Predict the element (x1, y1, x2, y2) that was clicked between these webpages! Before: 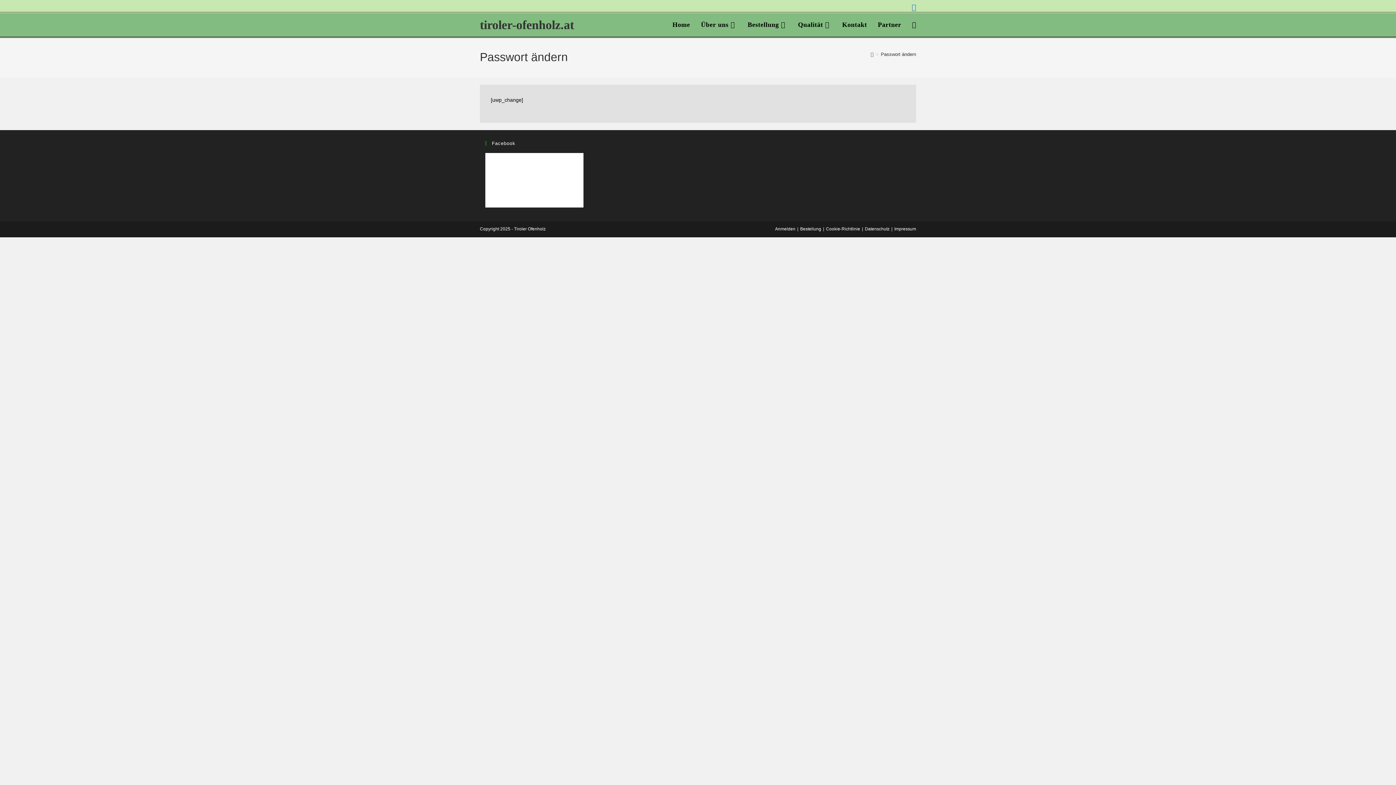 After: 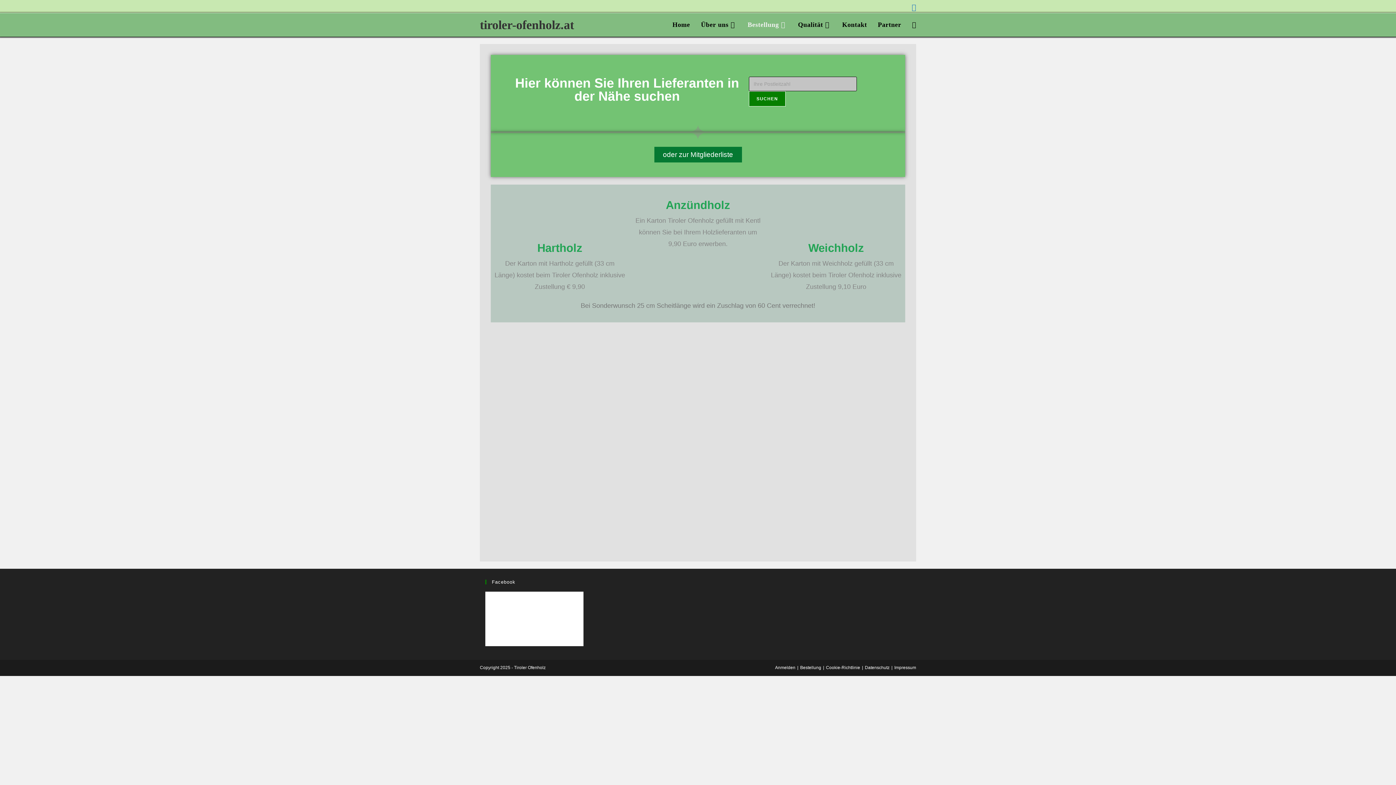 Action: label: Bestellung bbox: (800, 226, 821, 231)